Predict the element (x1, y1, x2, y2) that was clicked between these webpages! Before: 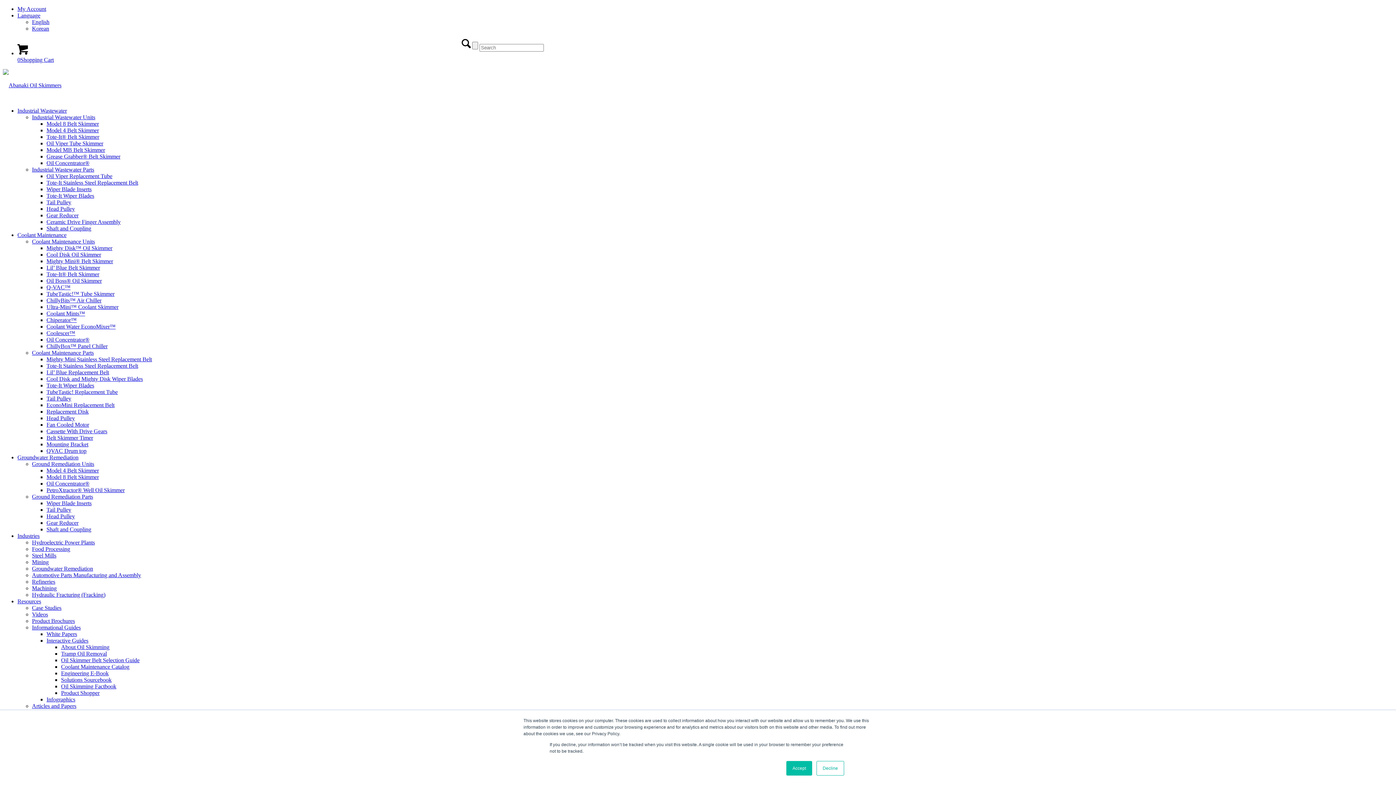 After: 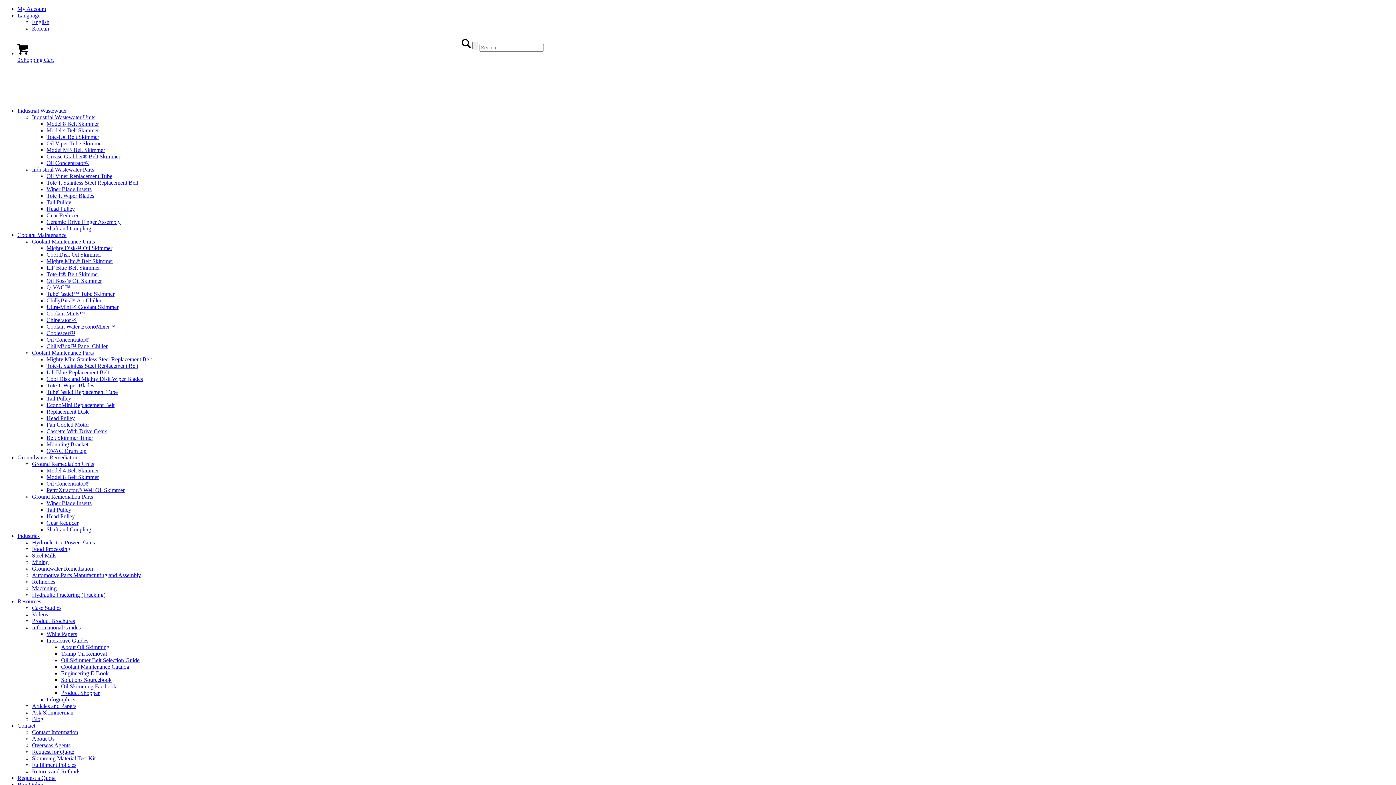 Action: bbox: (46, 336, 89, 342) label: Oil Concentrator®